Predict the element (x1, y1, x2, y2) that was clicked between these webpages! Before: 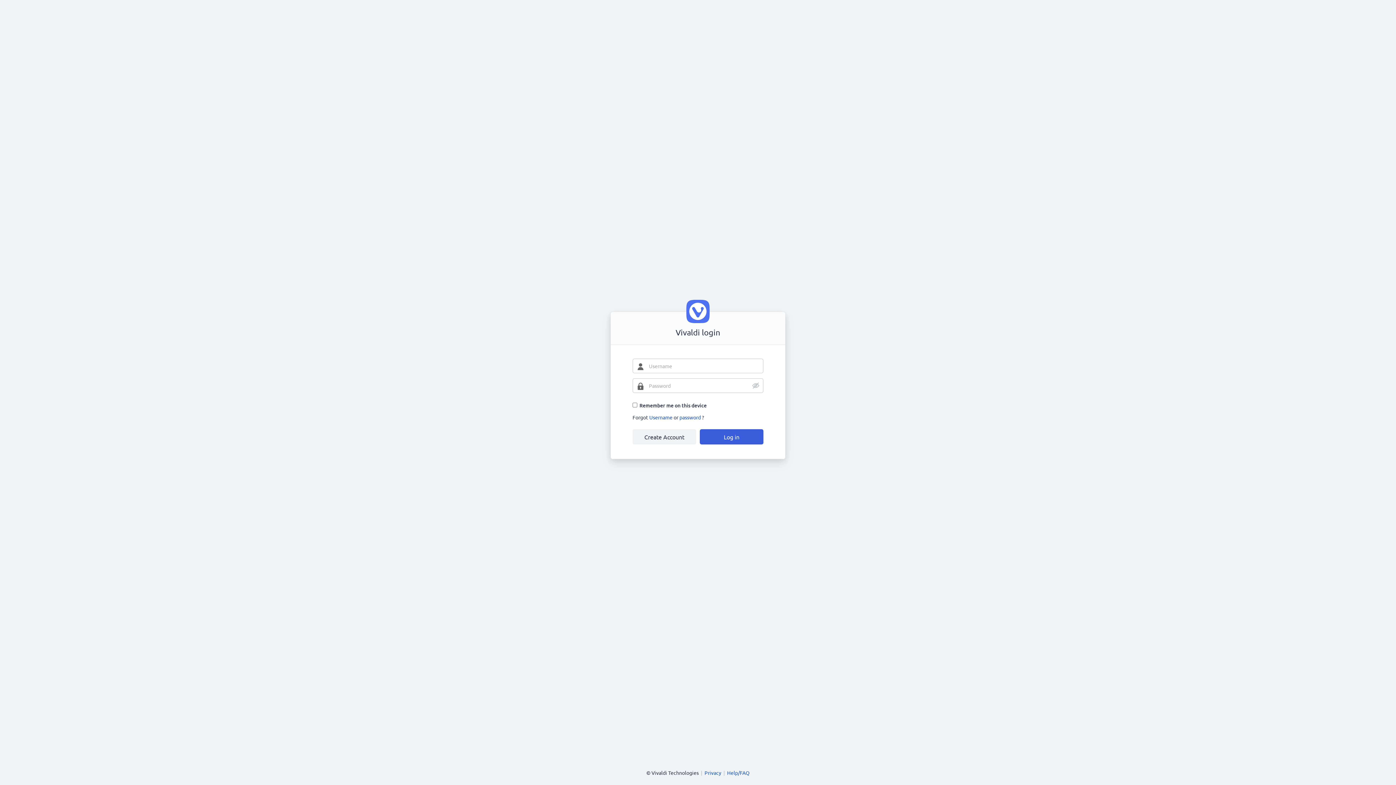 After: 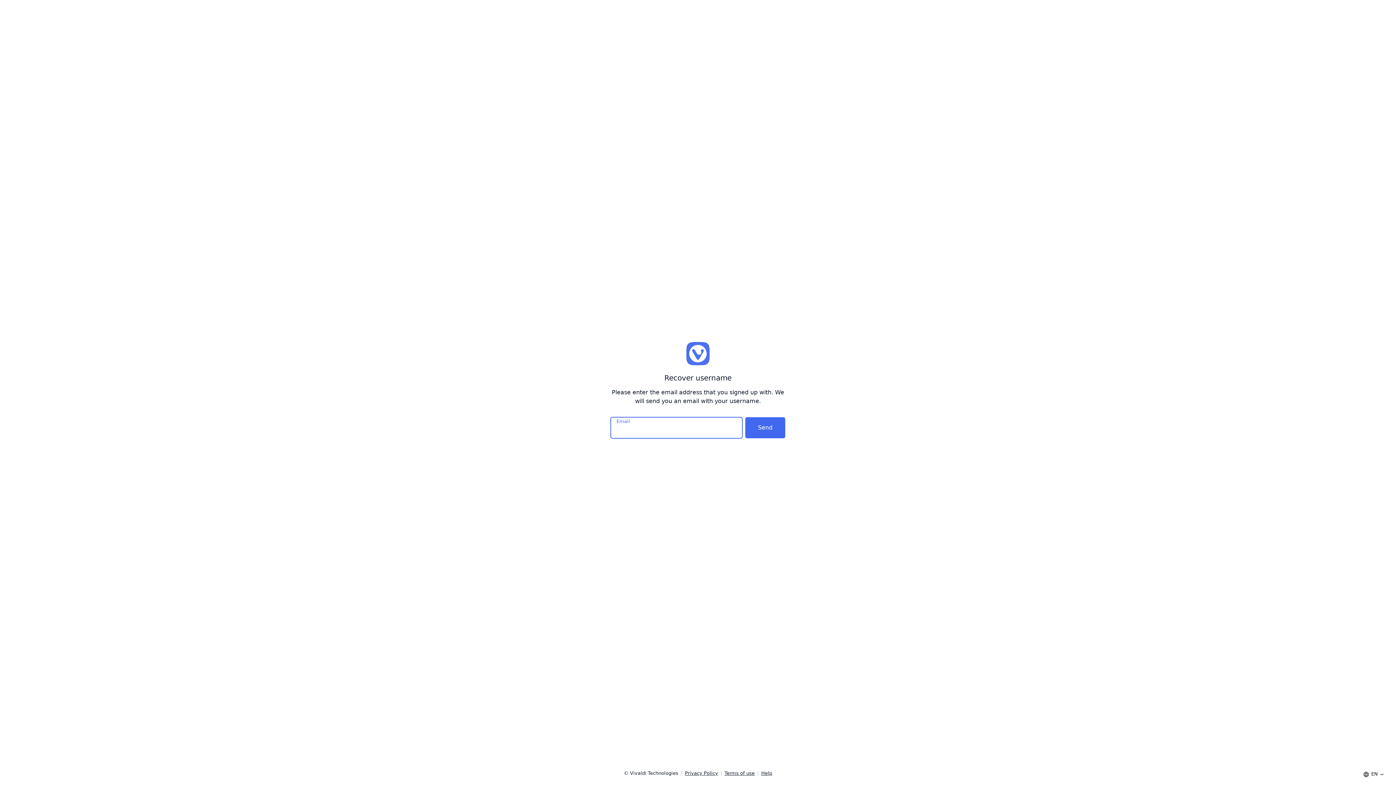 Action: label: Username  bbox: (649, 414, 673, 420)